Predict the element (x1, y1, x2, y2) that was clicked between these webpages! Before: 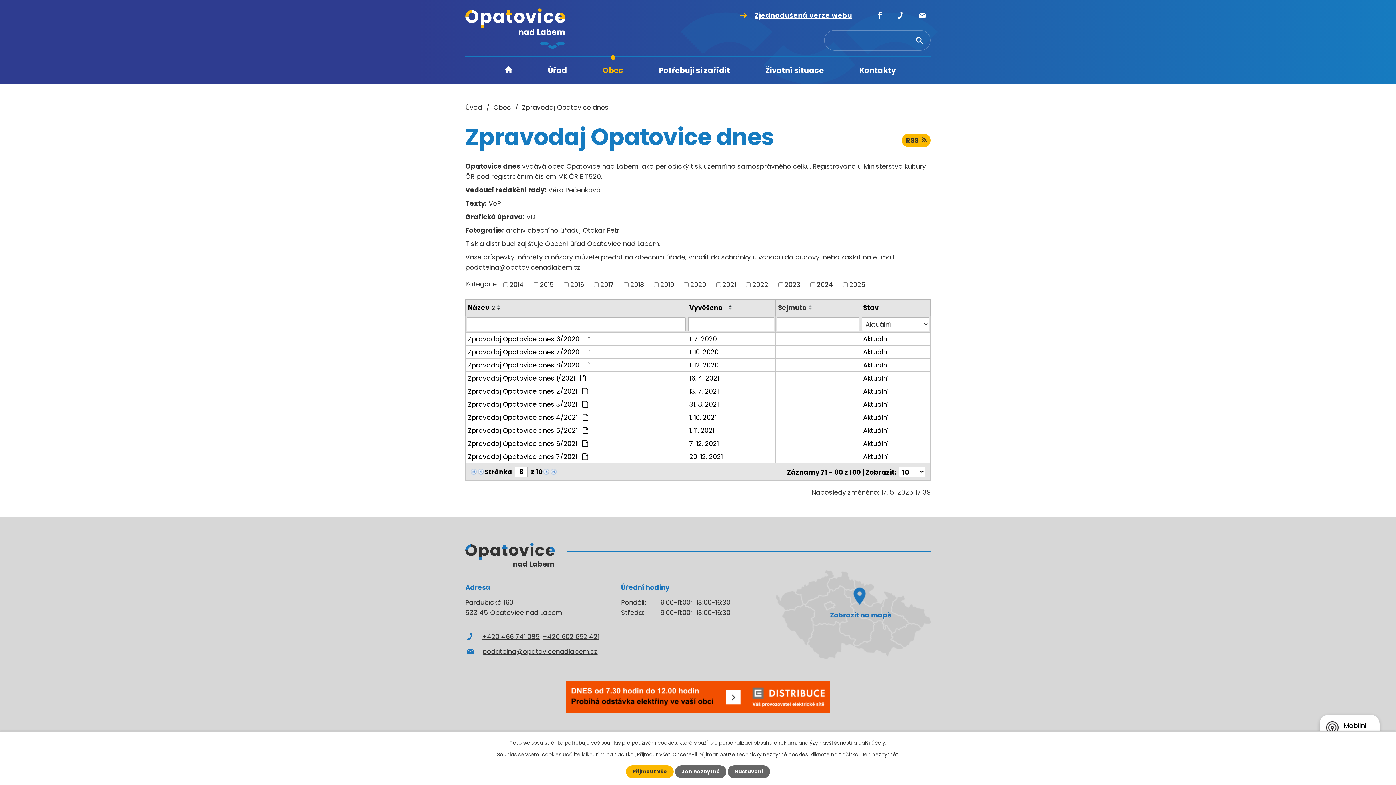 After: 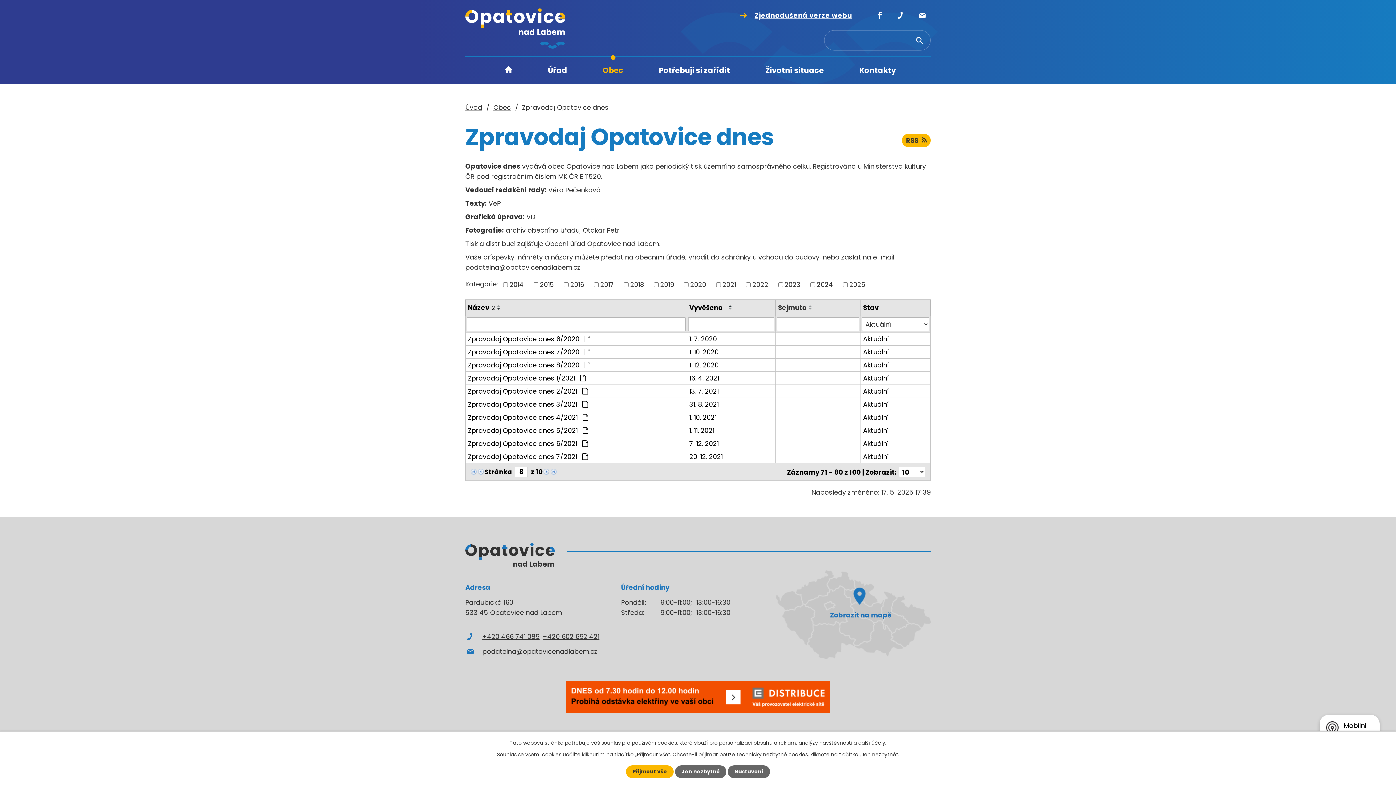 Action: label: podatelna@opatovicenadlabem.cz bbox: (465, 647, 597, 656)